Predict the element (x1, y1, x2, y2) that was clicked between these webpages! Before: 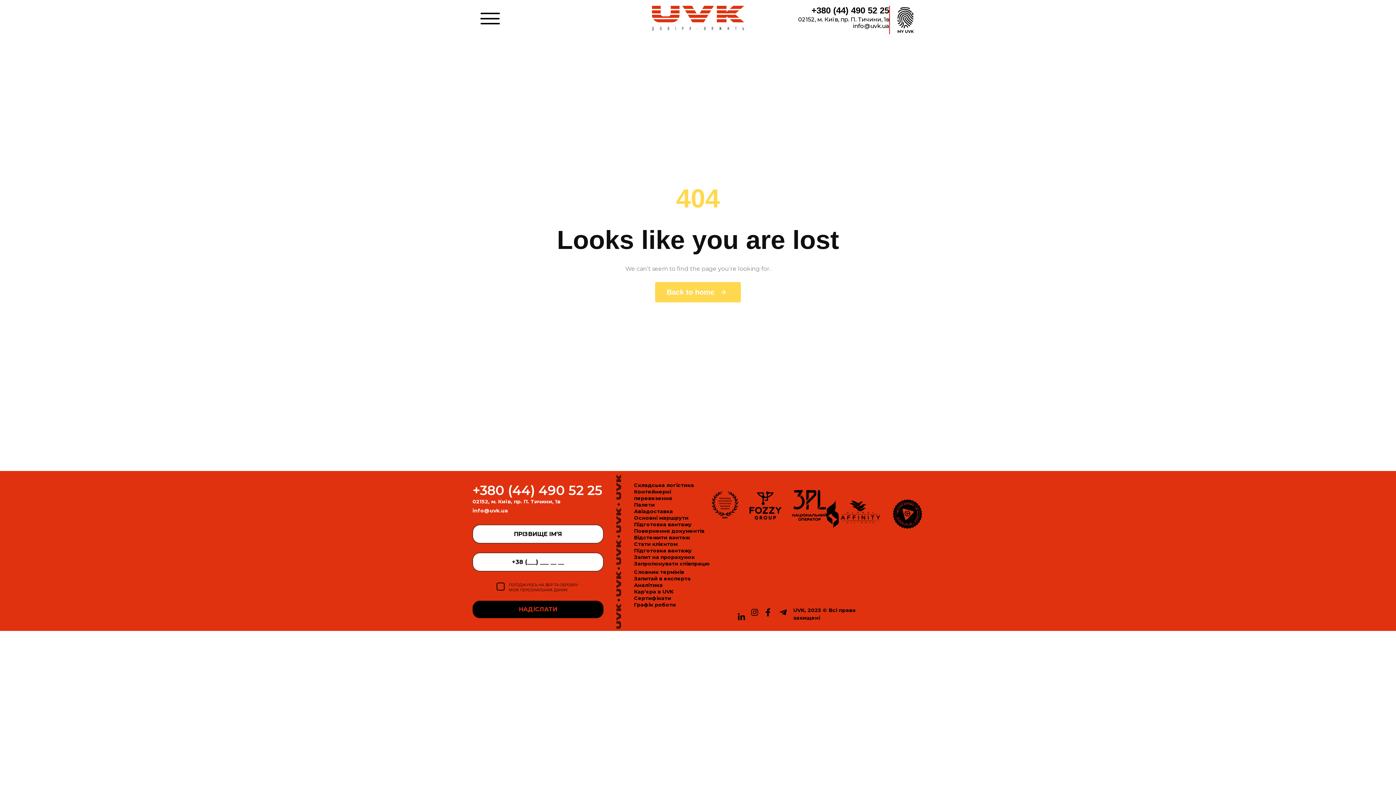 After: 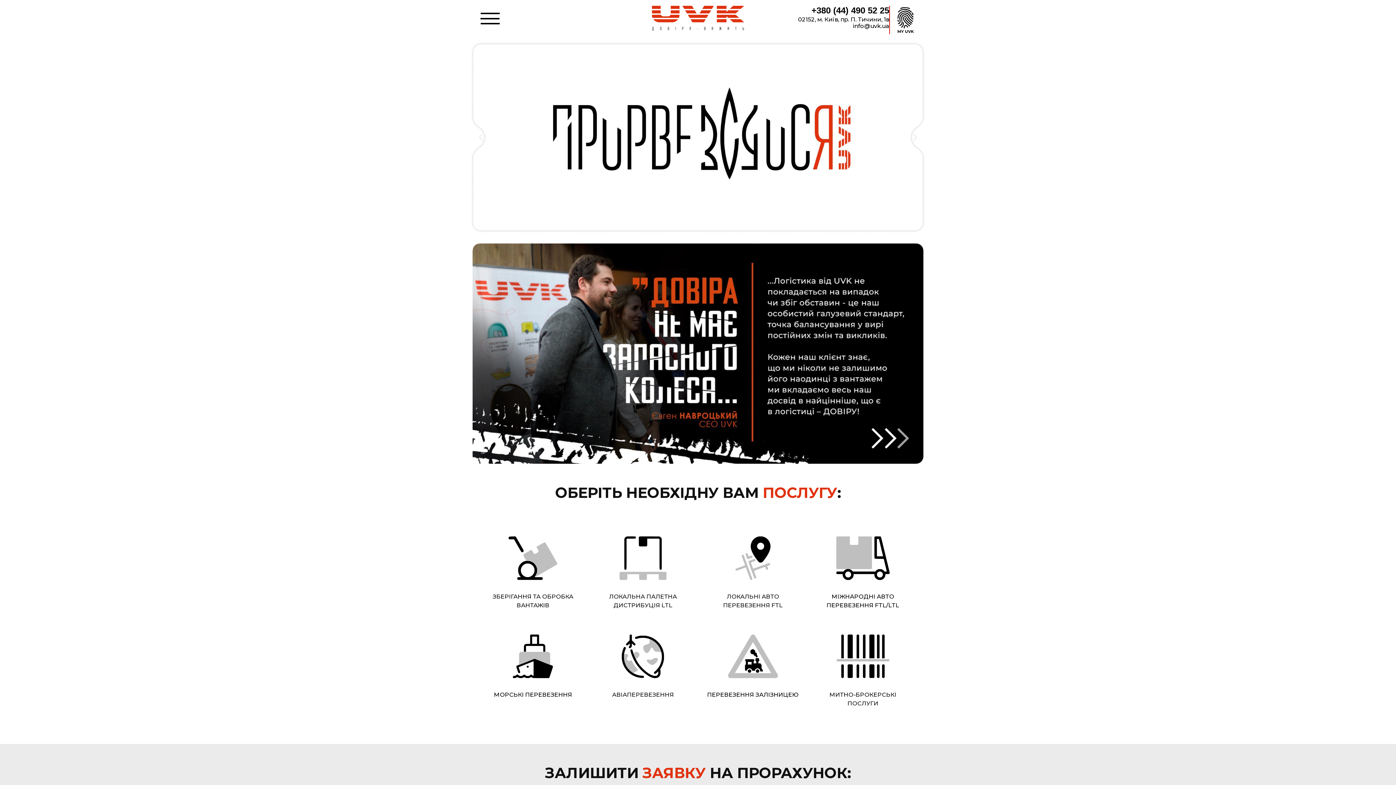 Action: label: Back to home bbox: (655, 282, 741, 302)